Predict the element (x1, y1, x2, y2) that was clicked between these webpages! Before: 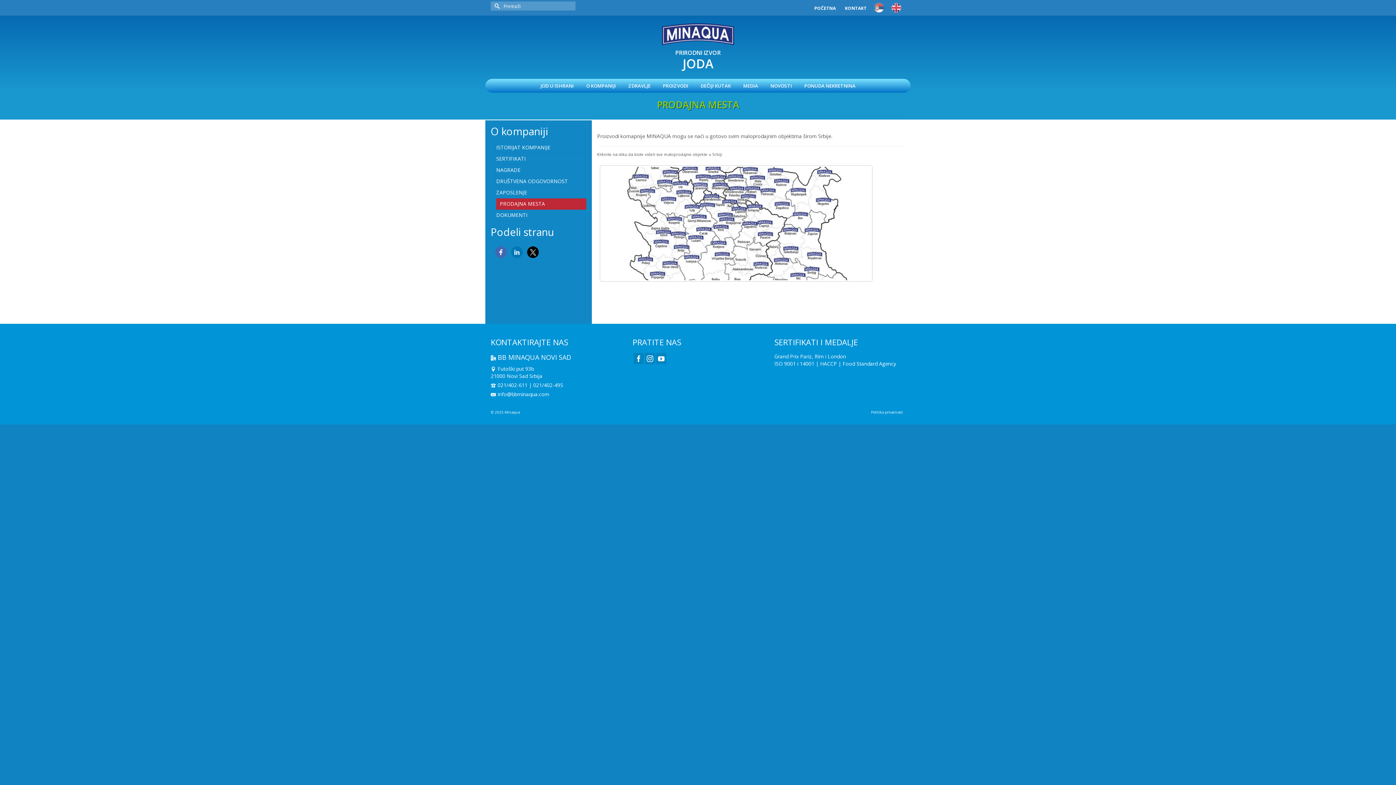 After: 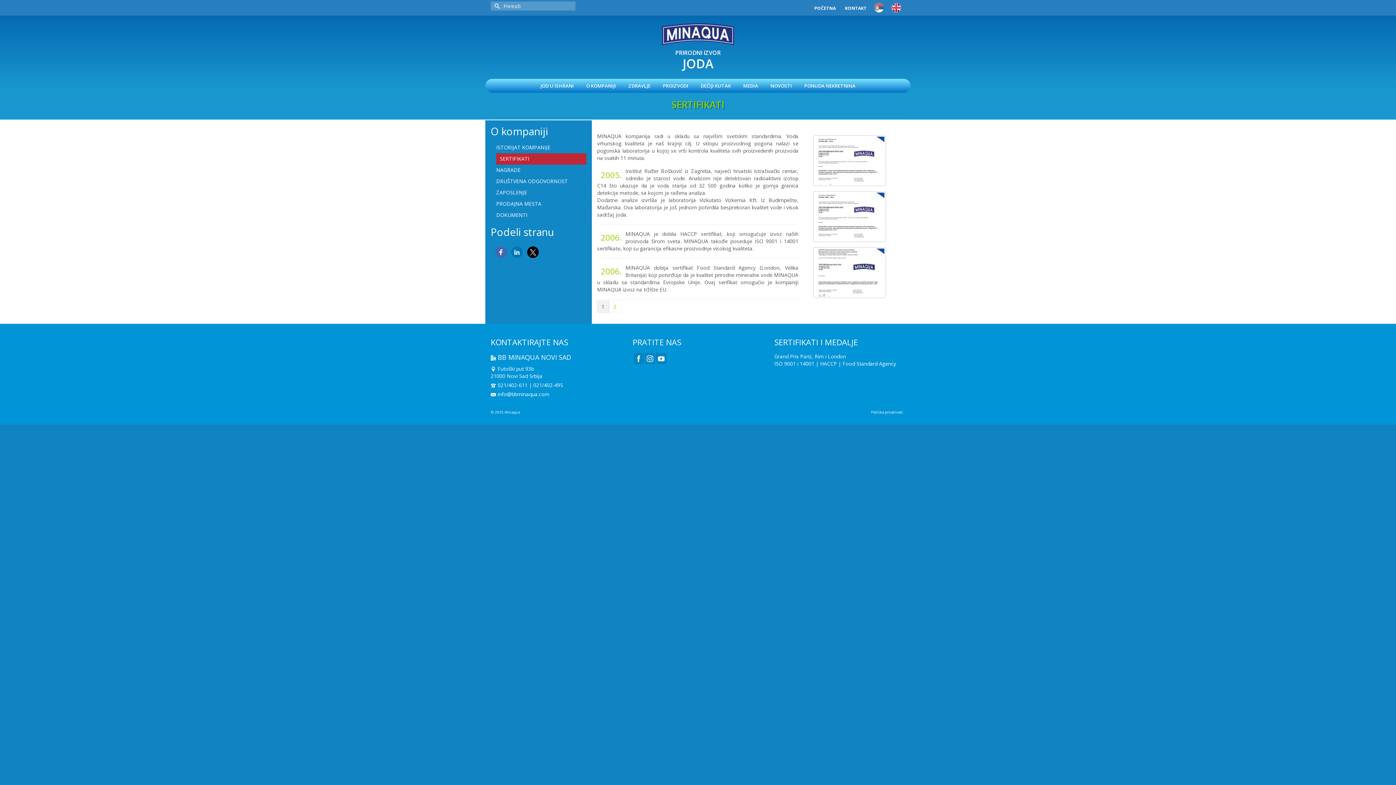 Action: label: SERTIFIKATI bbox: (496, 155, 525, 162)